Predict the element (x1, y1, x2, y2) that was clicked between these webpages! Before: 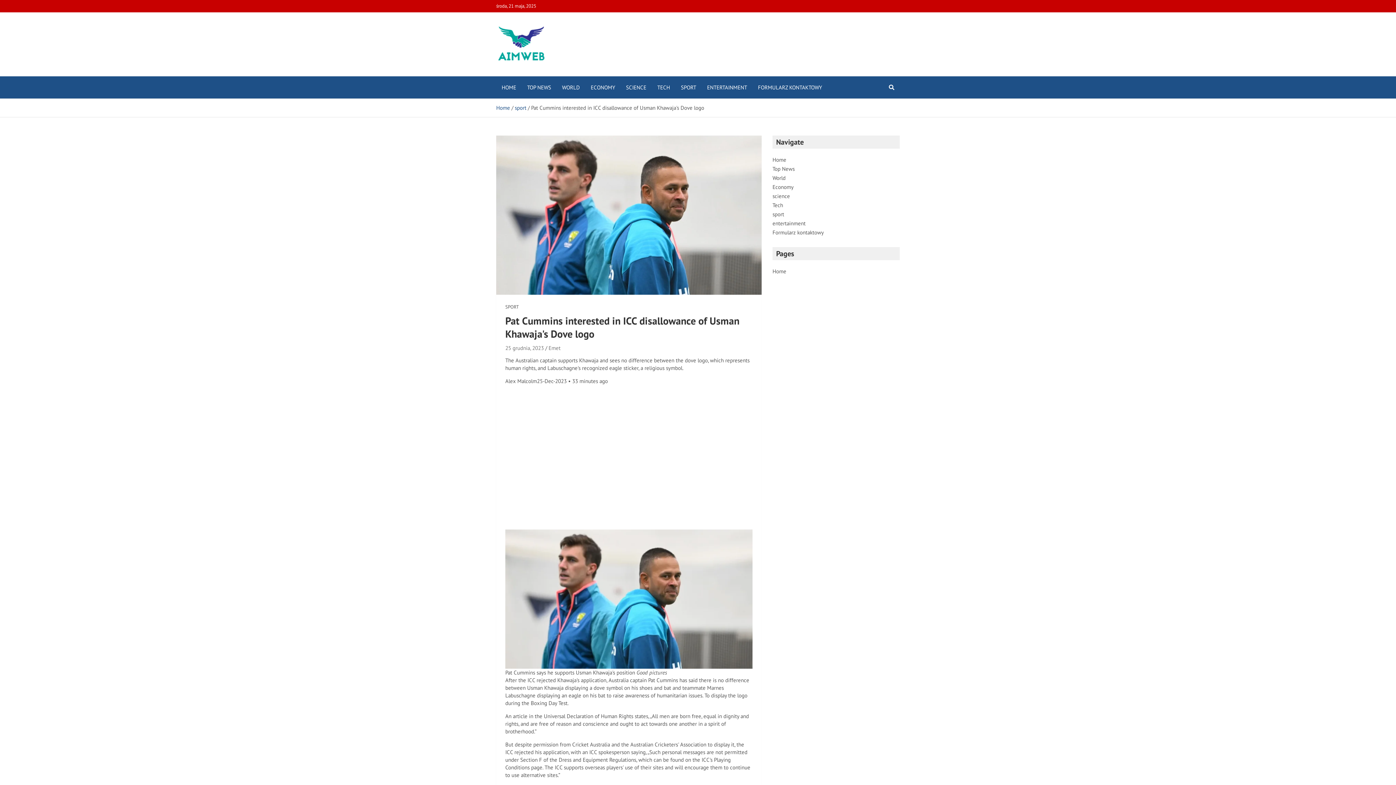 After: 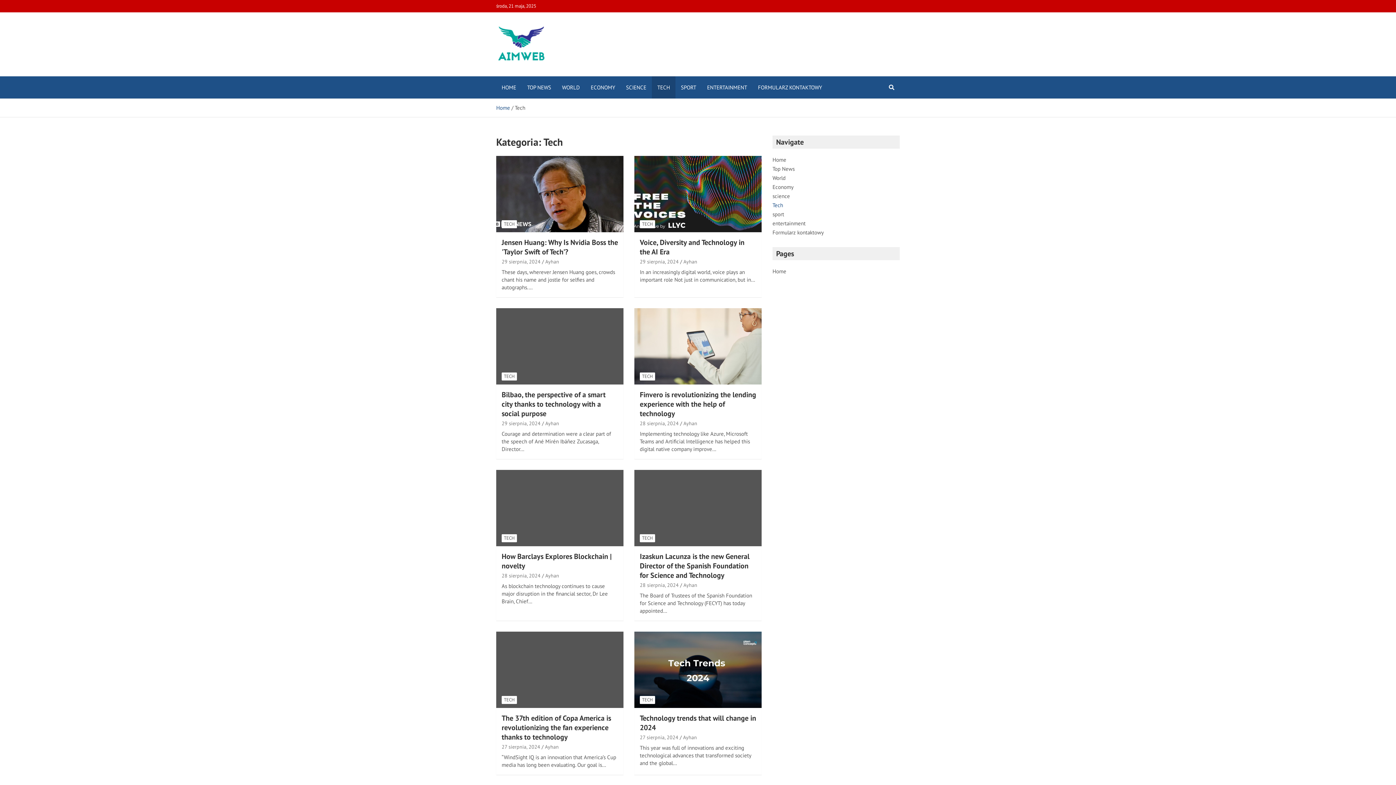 Action: bbox: (652, 76, 675, 98) label: TECH